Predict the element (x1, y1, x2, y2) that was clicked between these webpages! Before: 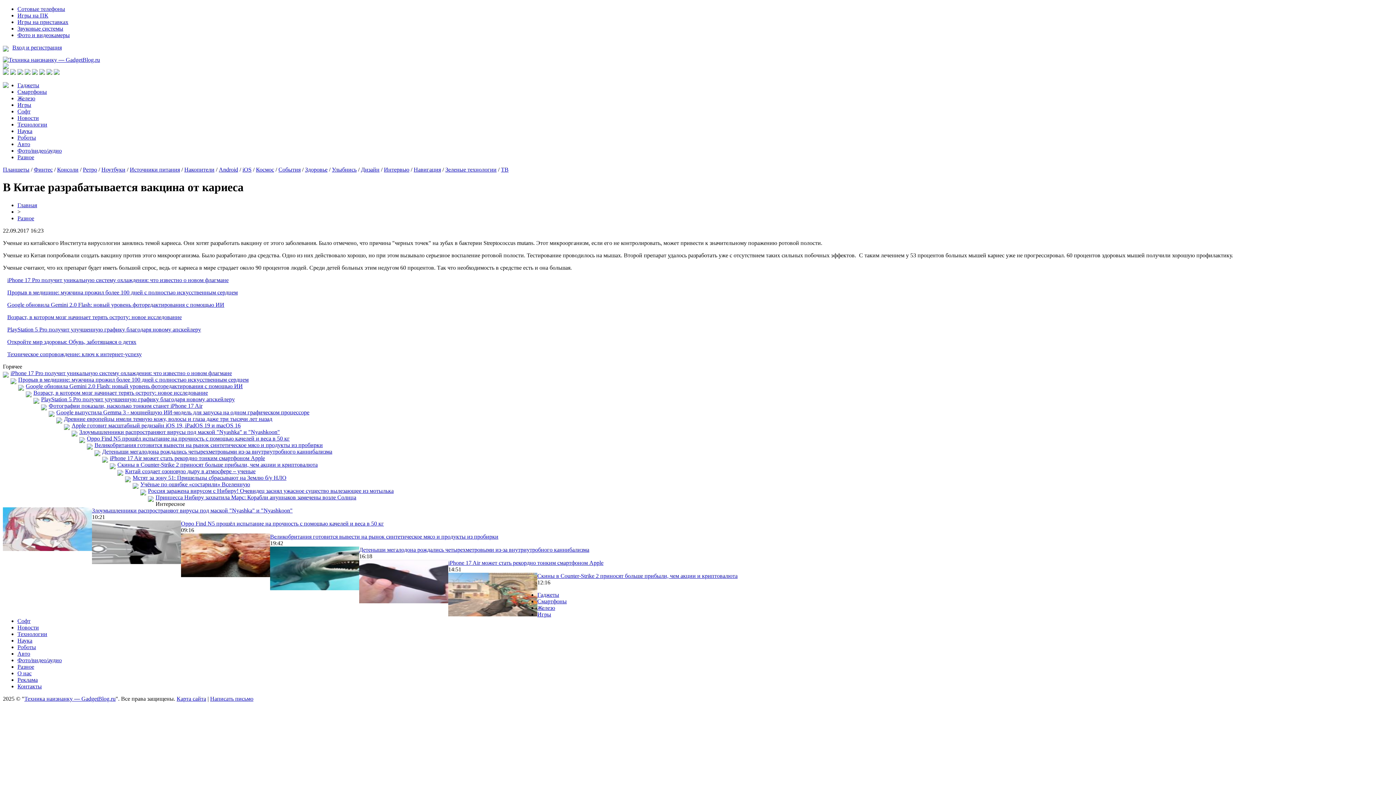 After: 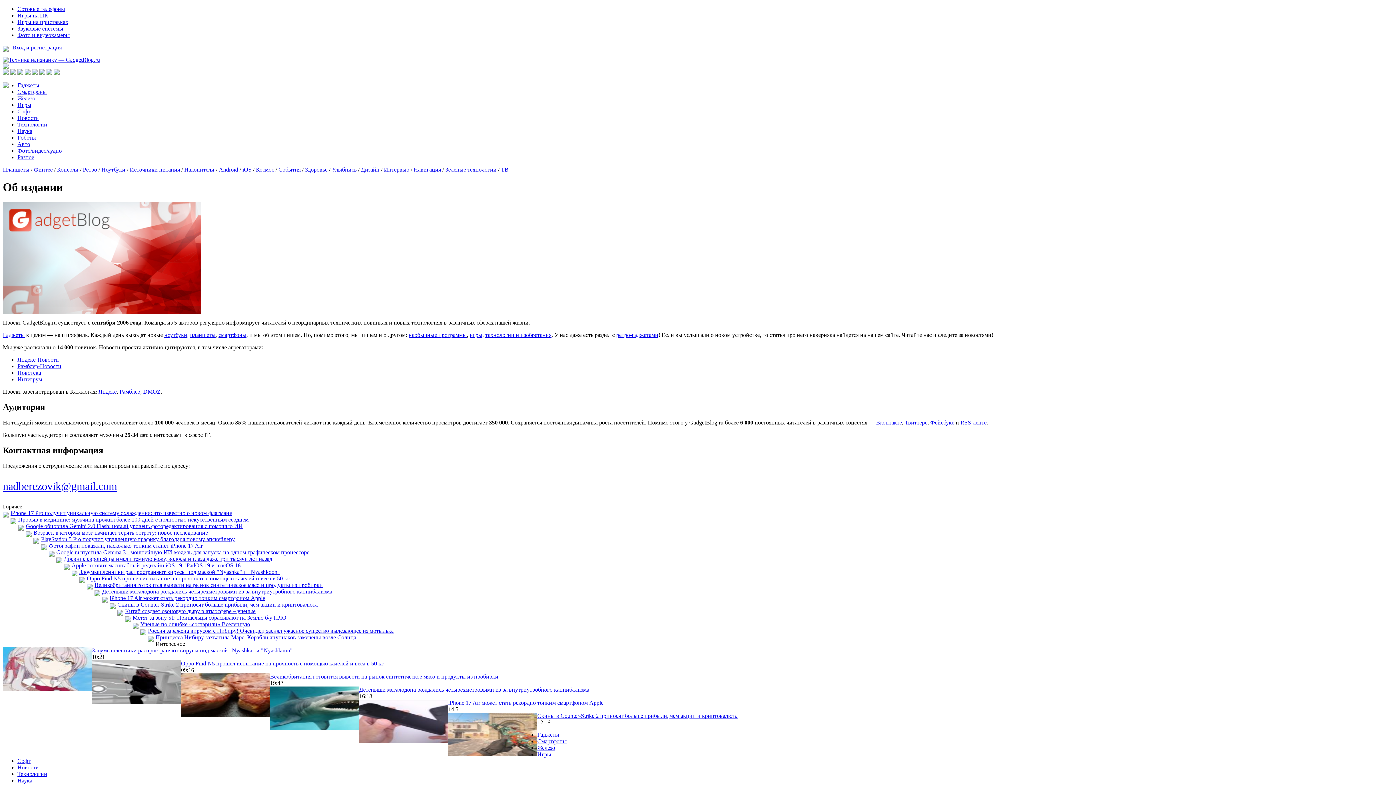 Action: label: О нас bbox: (17, 670, 31, 676)